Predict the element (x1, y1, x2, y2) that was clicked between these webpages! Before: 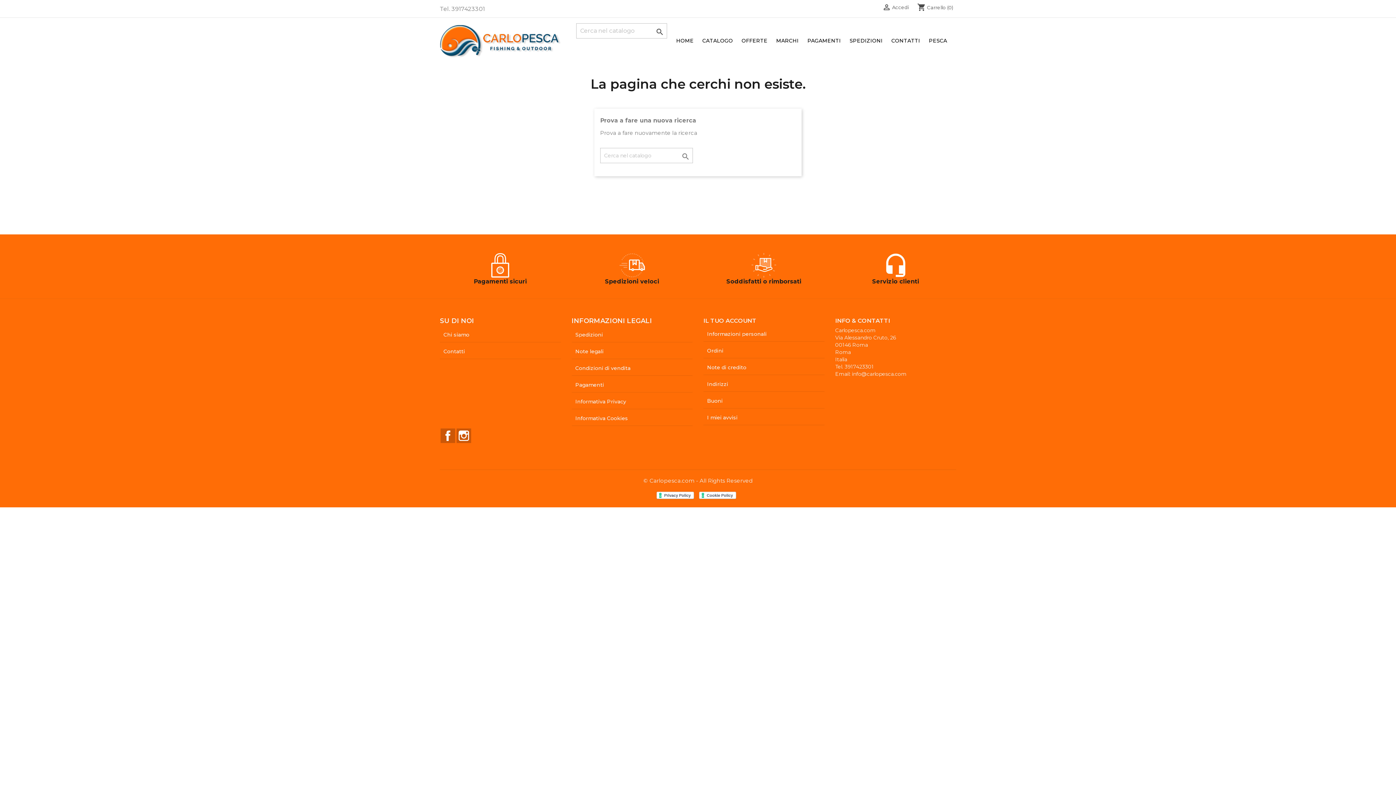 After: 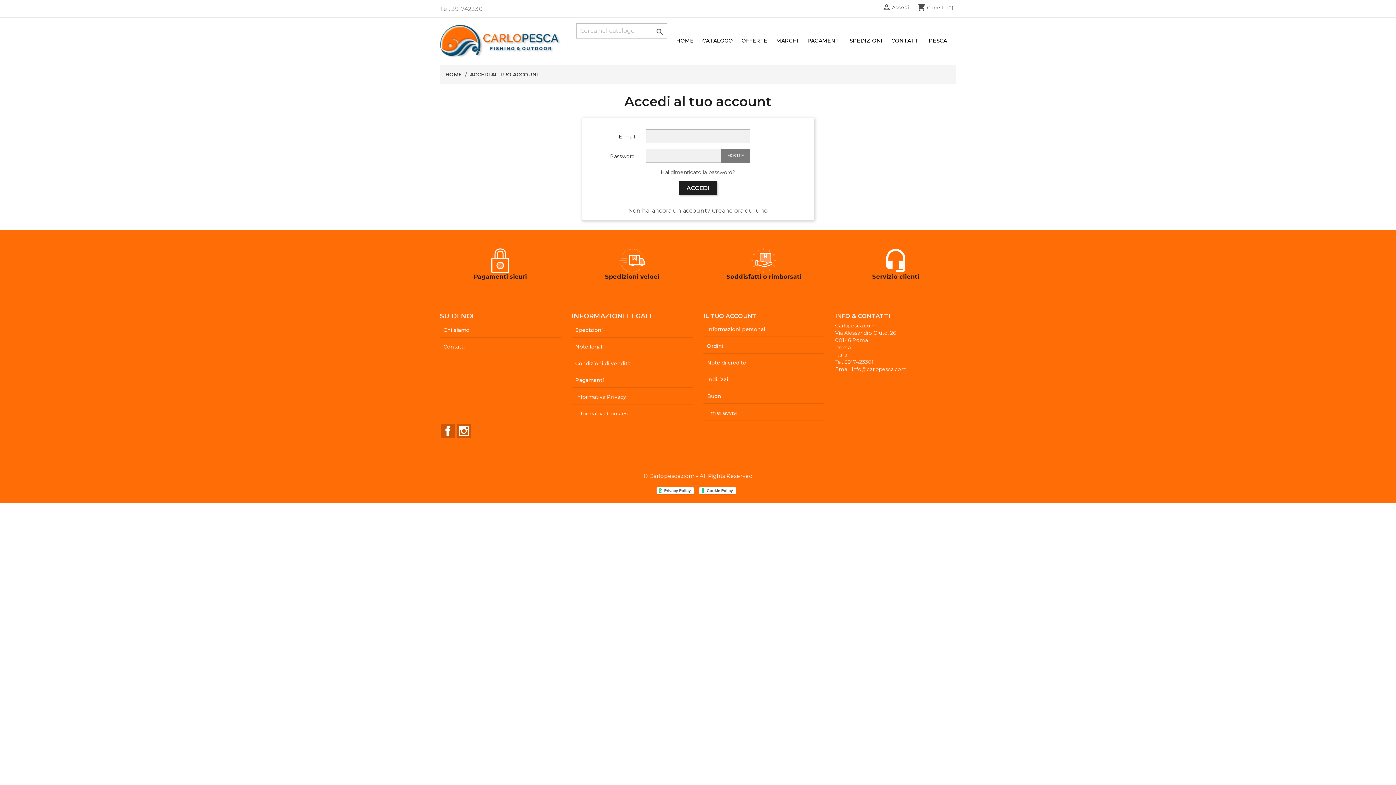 Action: label: Note di credito bbox: (707, 364, 746, 370)